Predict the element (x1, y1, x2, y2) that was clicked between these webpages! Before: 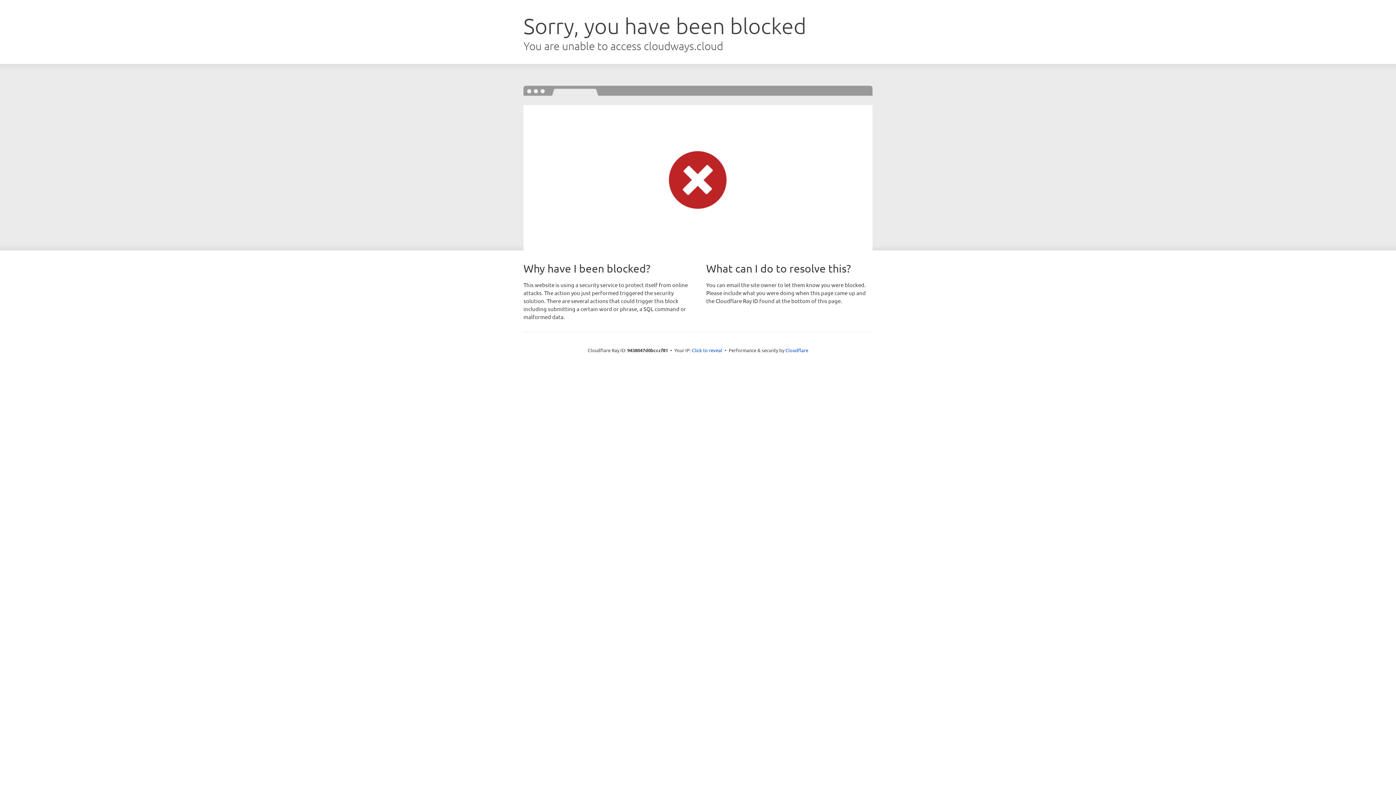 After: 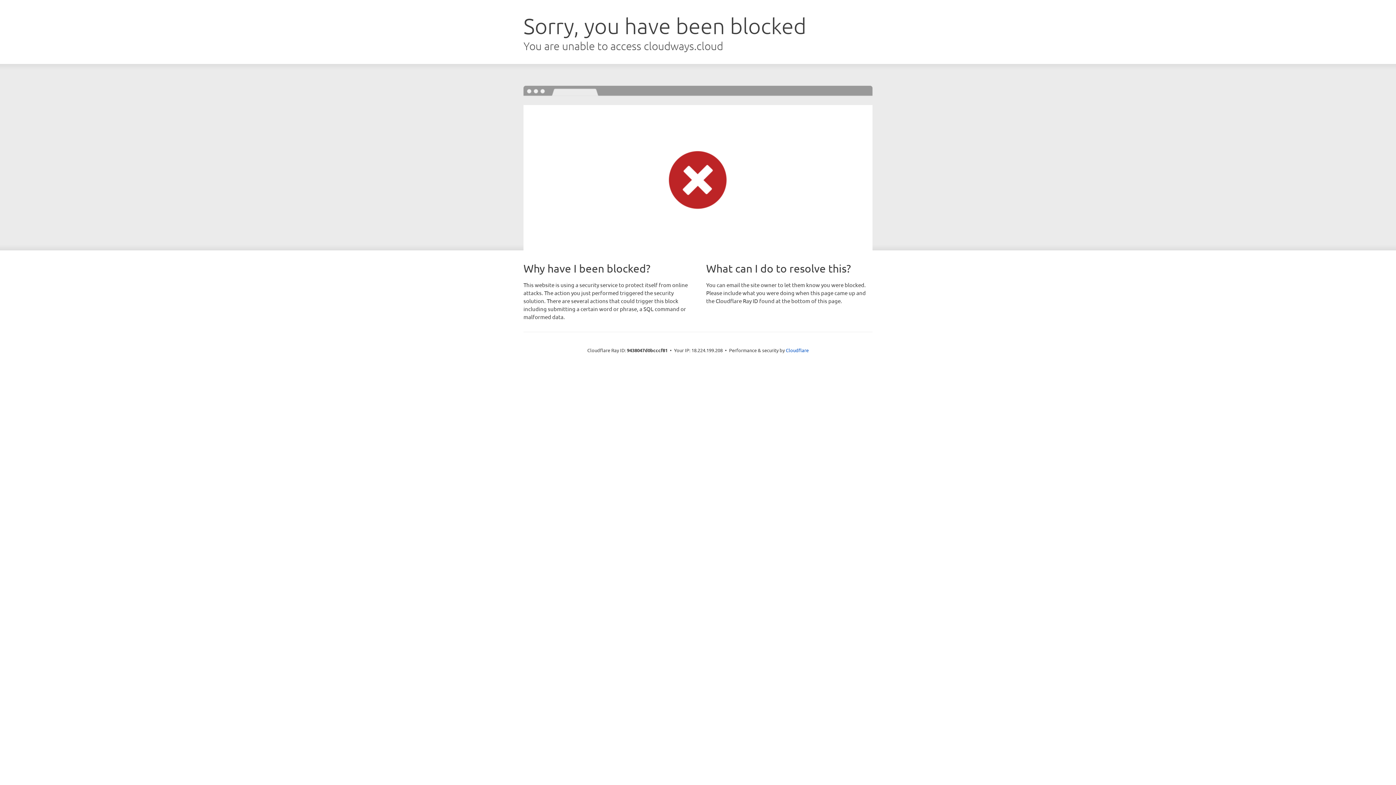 Action: label: Click to reveal bbox: (692, 346, 722, 353)